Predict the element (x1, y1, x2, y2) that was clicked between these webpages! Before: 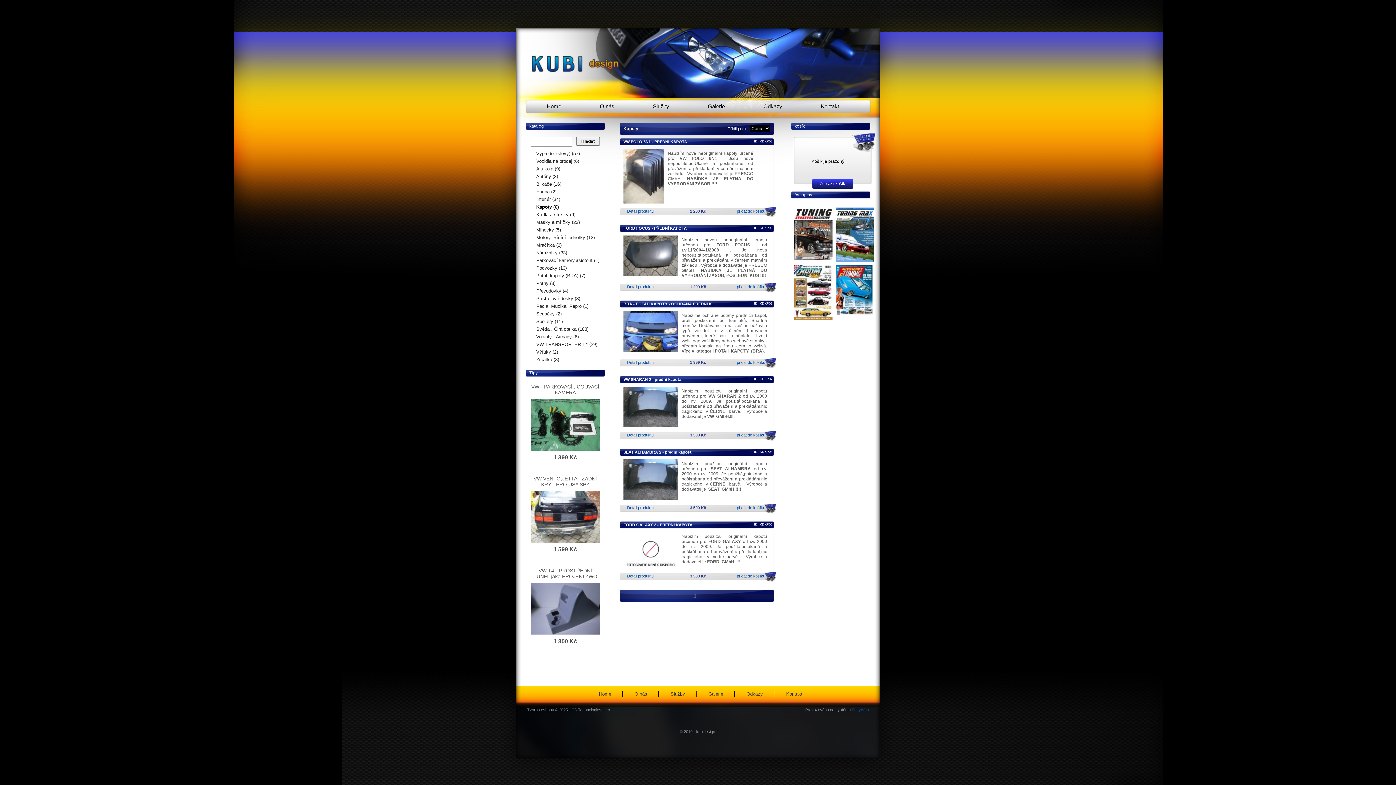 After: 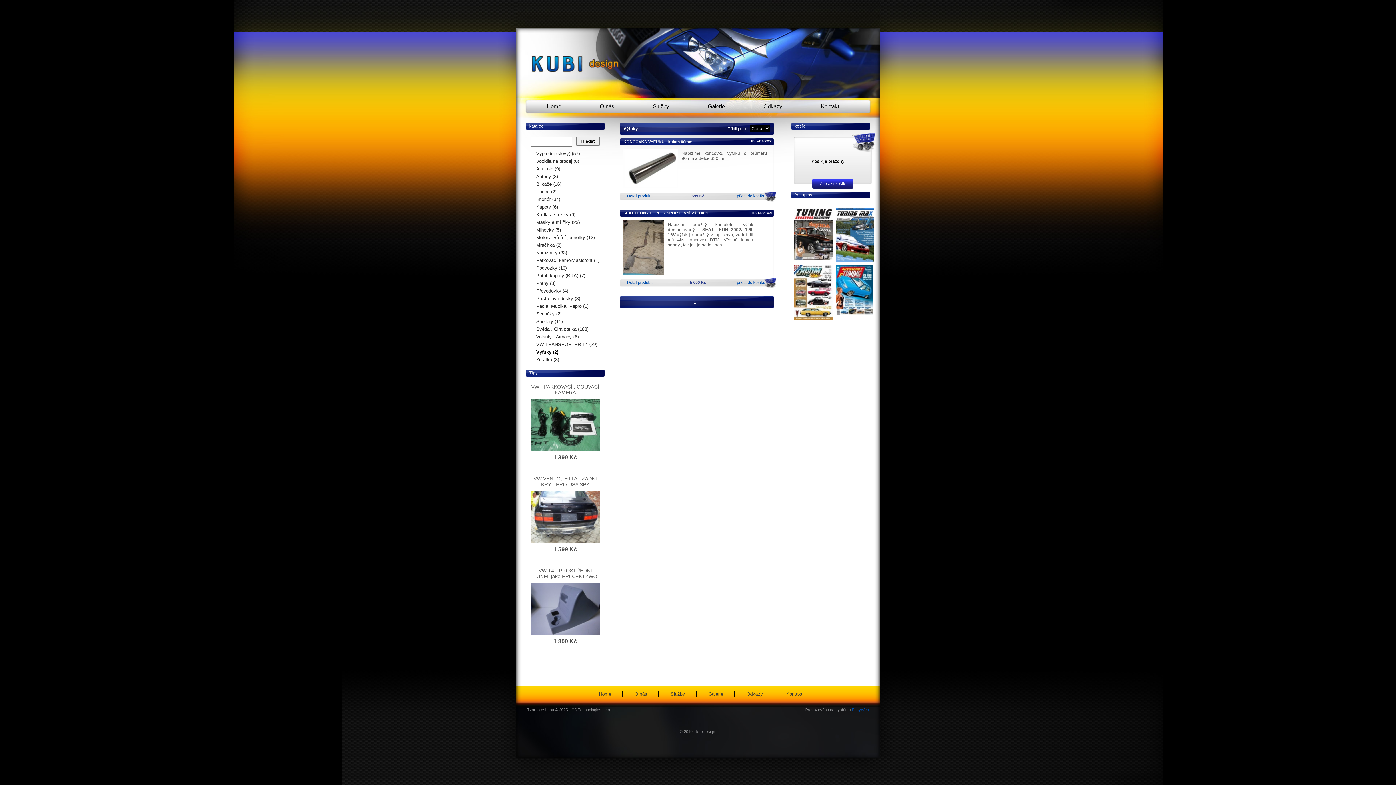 Action: label: Výfuky (2) bbox: (536, 349, 558, 354)